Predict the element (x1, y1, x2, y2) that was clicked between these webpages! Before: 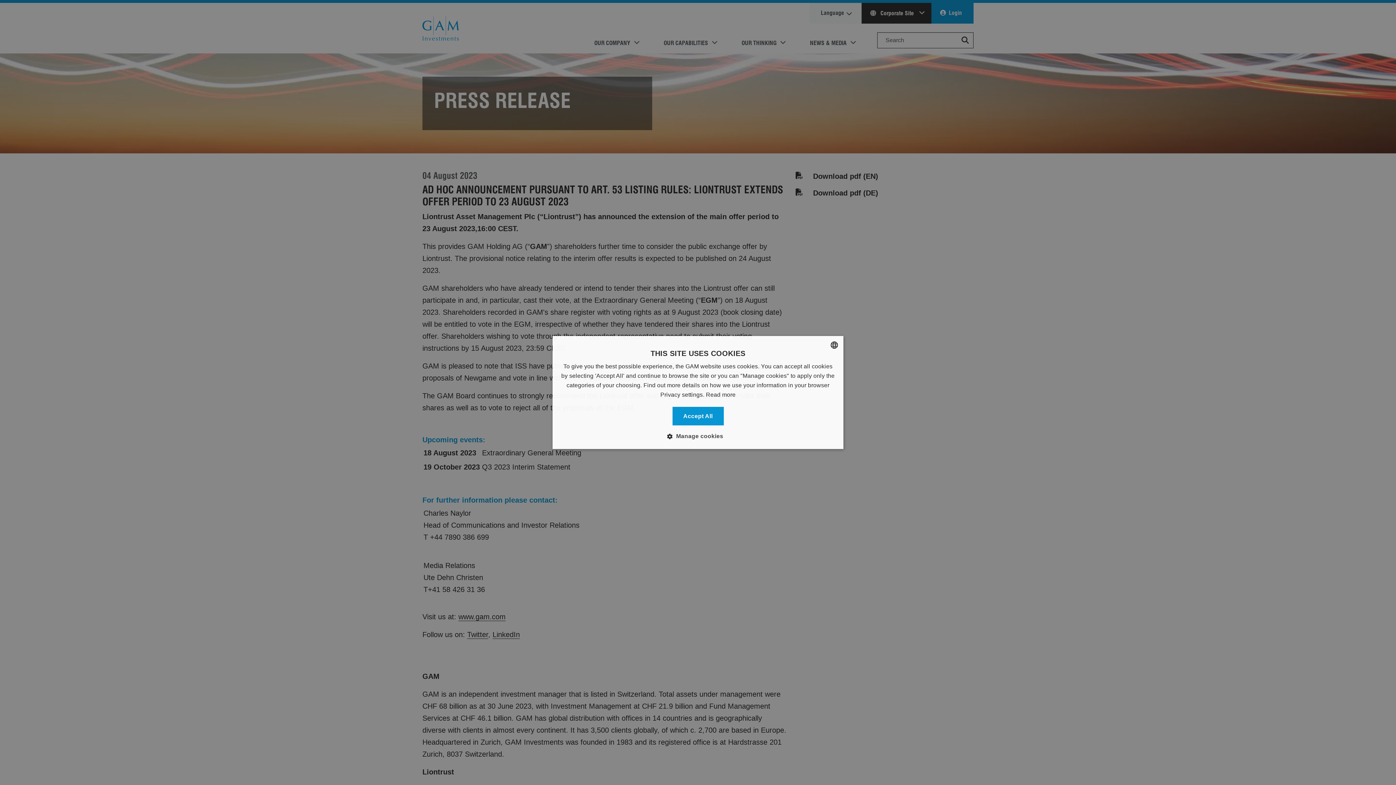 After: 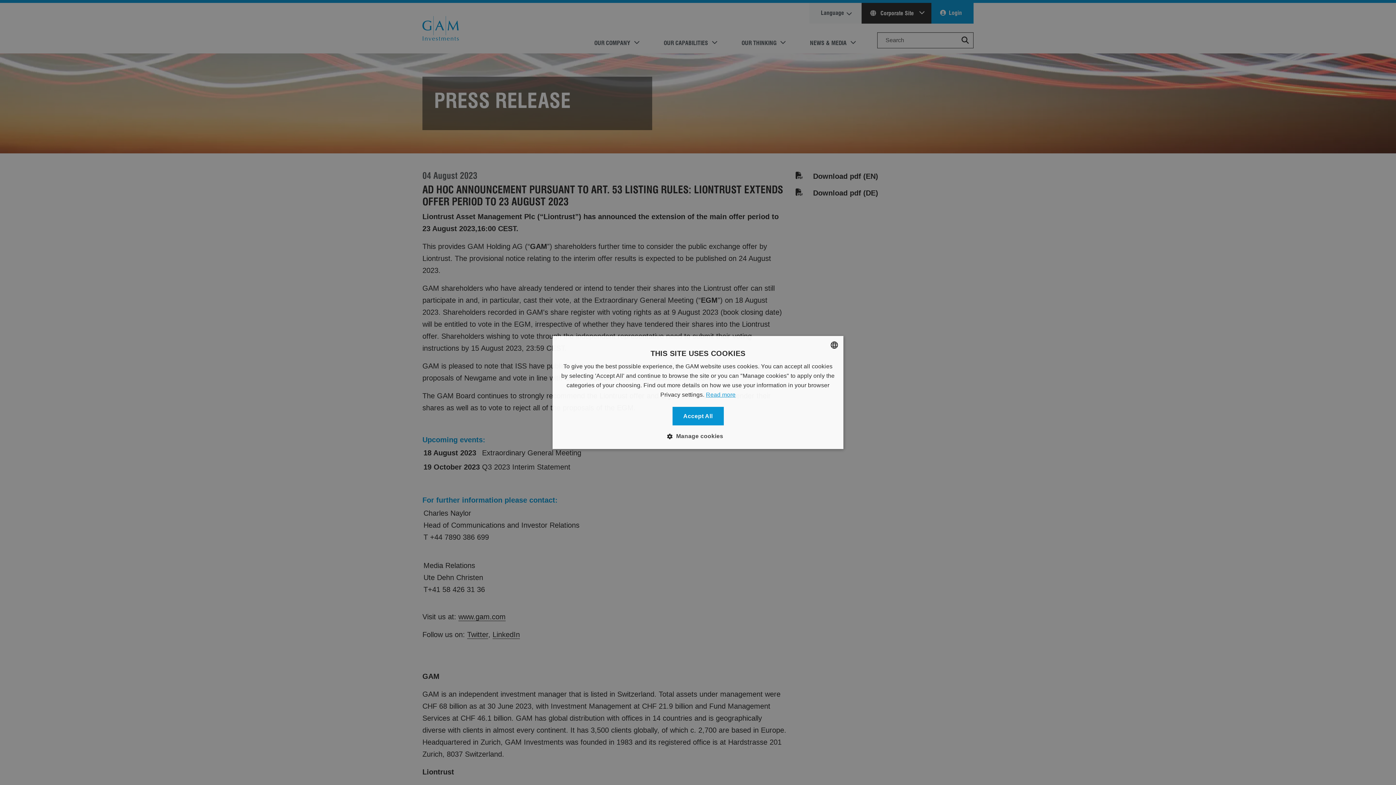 Action: label: Read more, opens a new window bbox: (706, 391, 735, 398)